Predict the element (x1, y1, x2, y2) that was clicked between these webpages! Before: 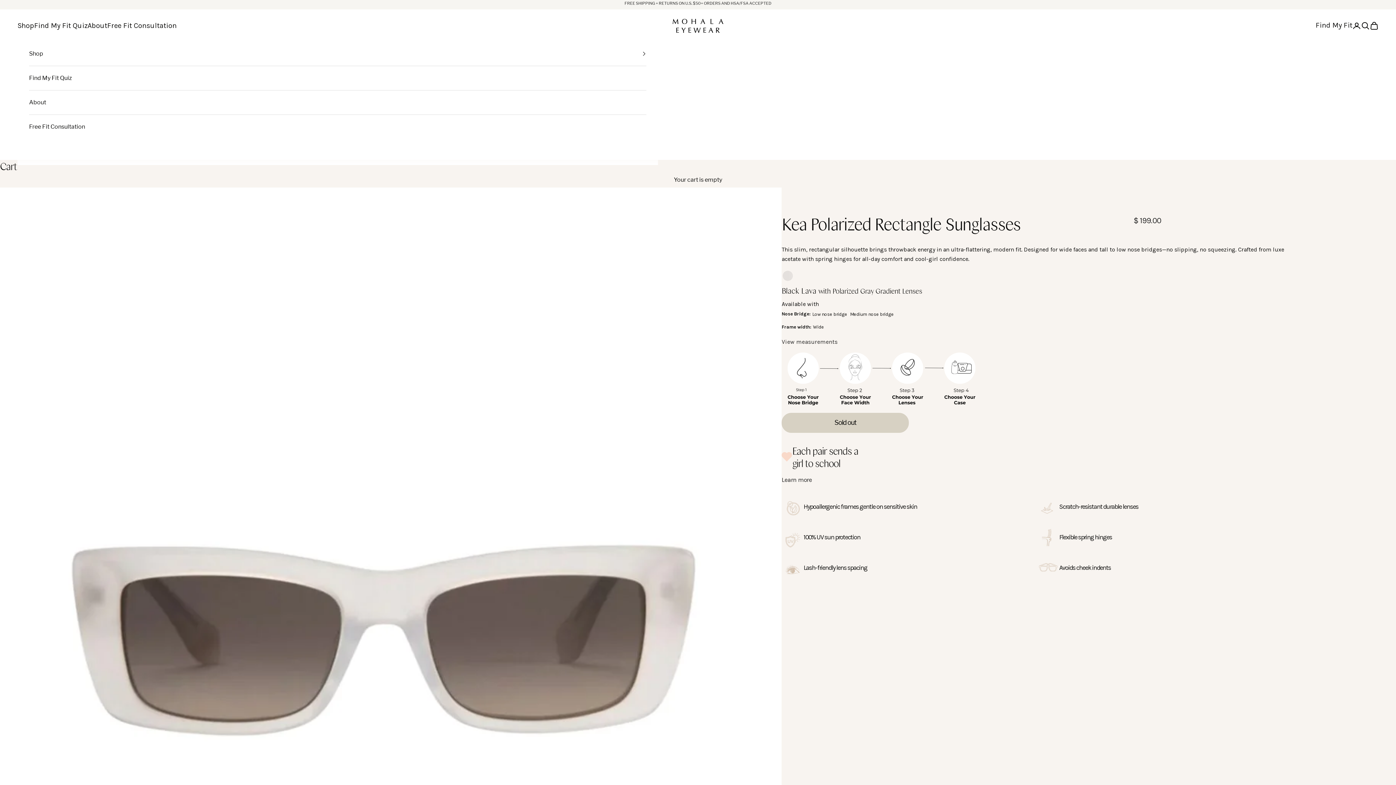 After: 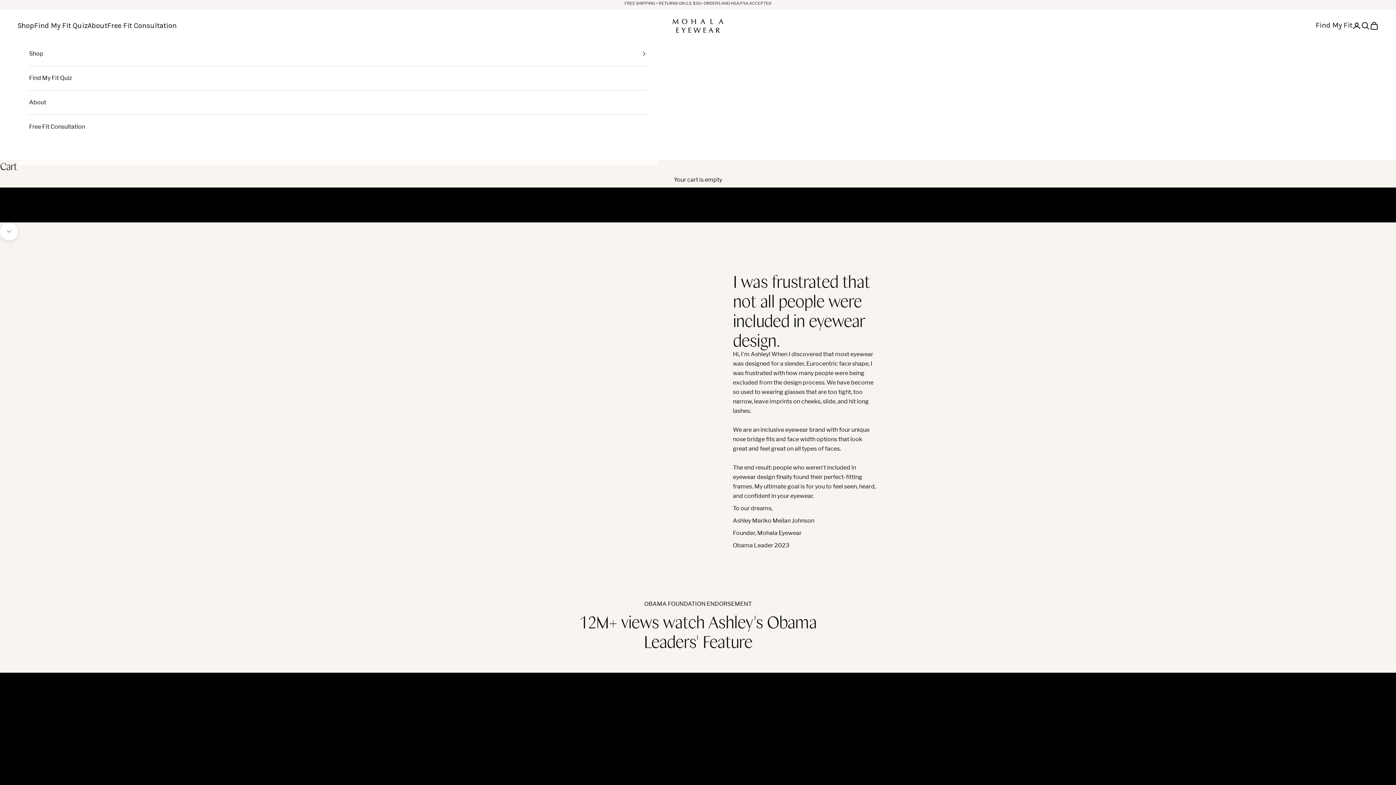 Action: label: About bbox: (87, 20, 107, 30)